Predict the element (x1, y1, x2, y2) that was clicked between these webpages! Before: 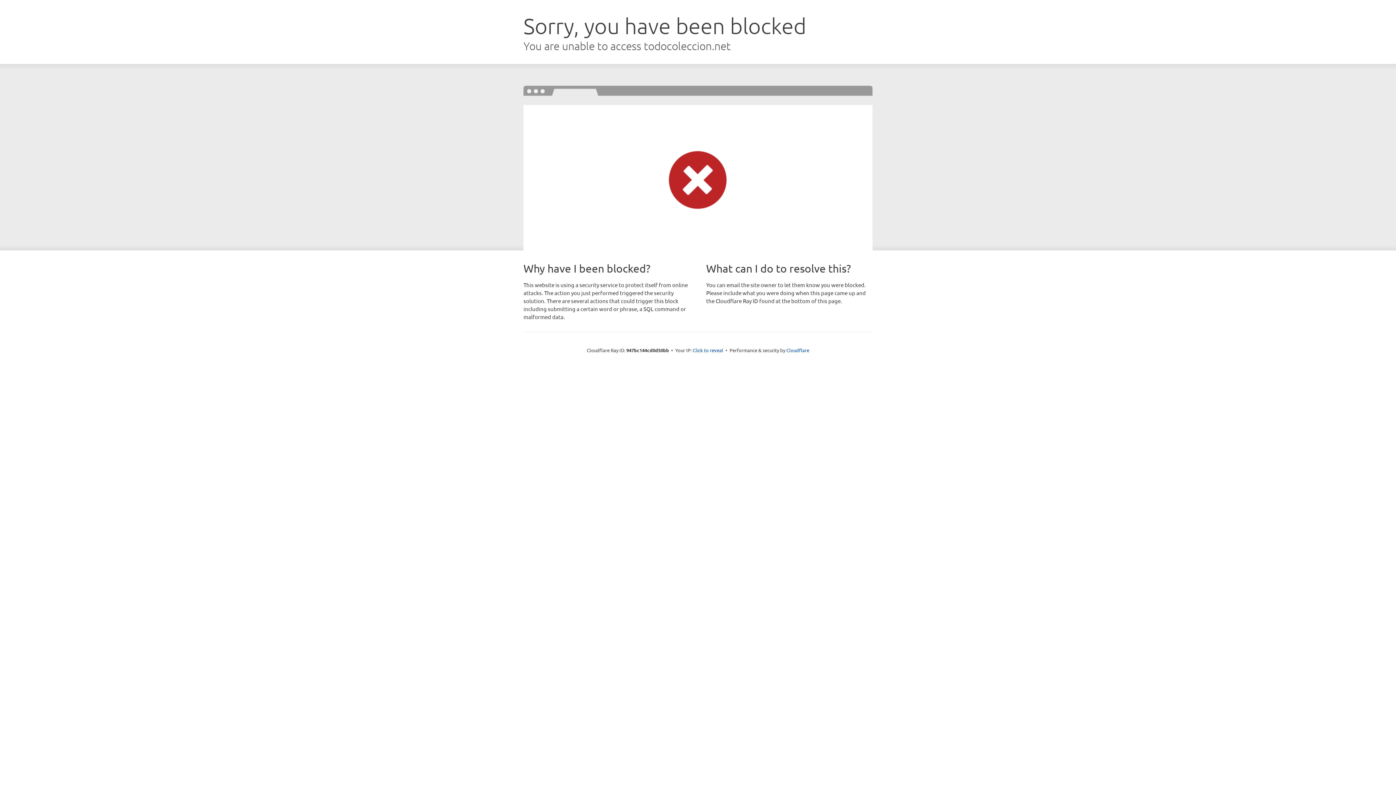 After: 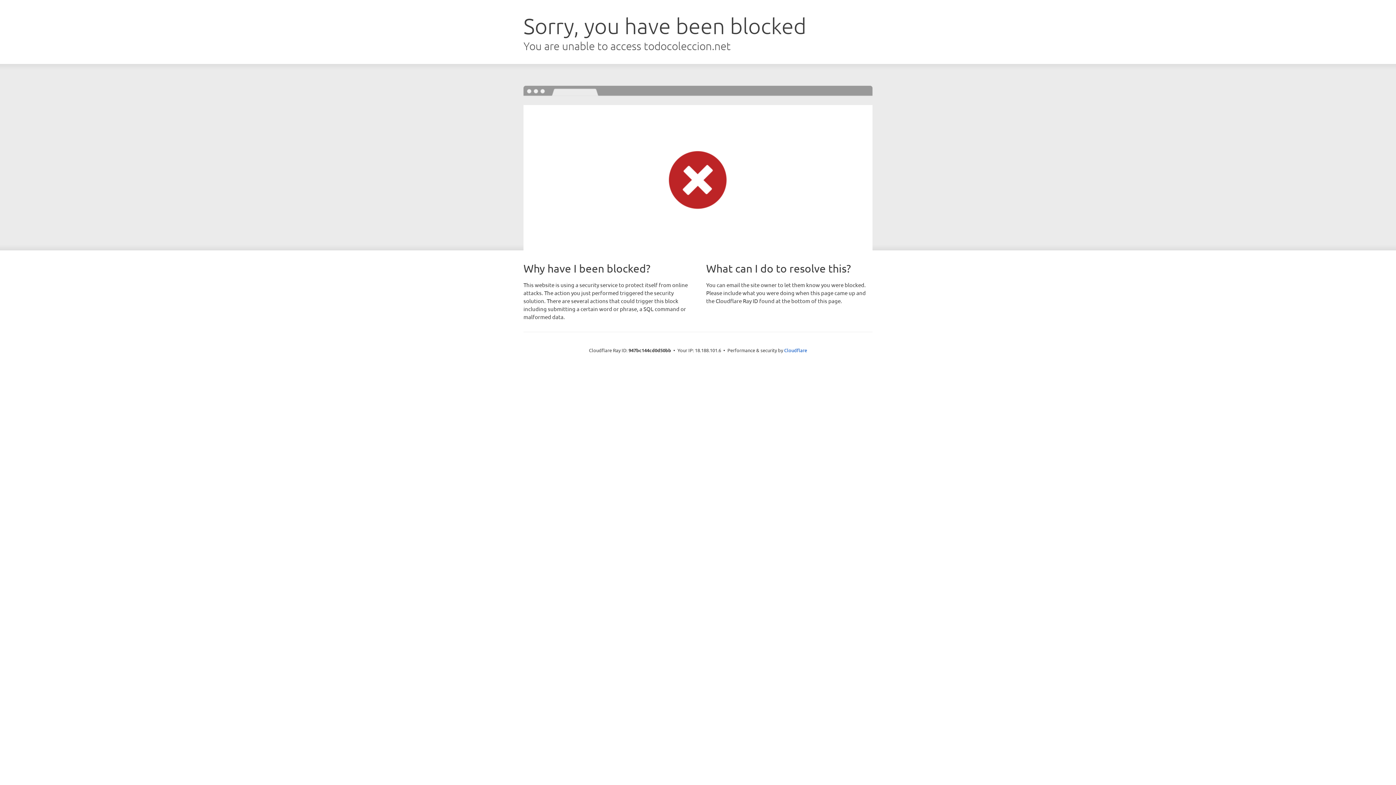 Action: bbox: (692, 346, 723, 353) label: Click to reveal